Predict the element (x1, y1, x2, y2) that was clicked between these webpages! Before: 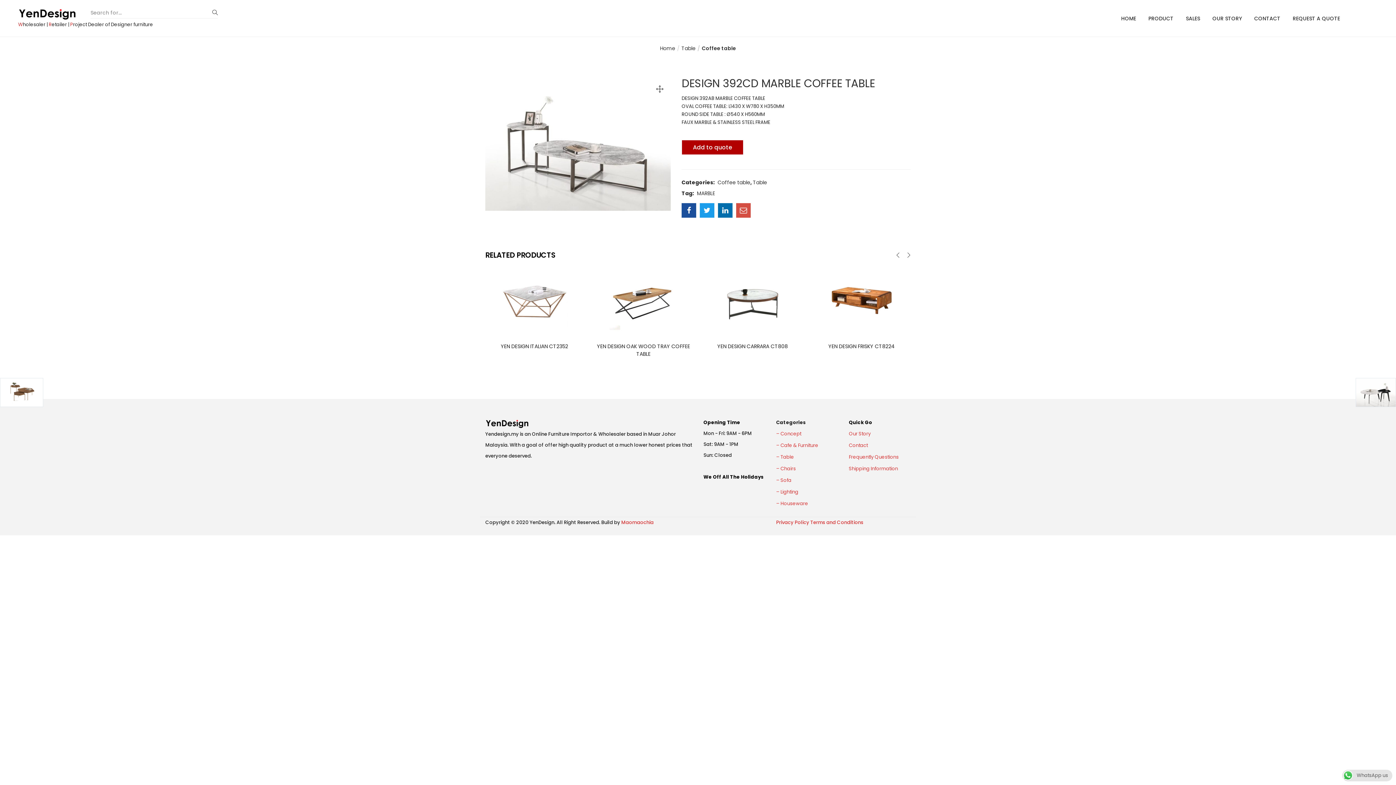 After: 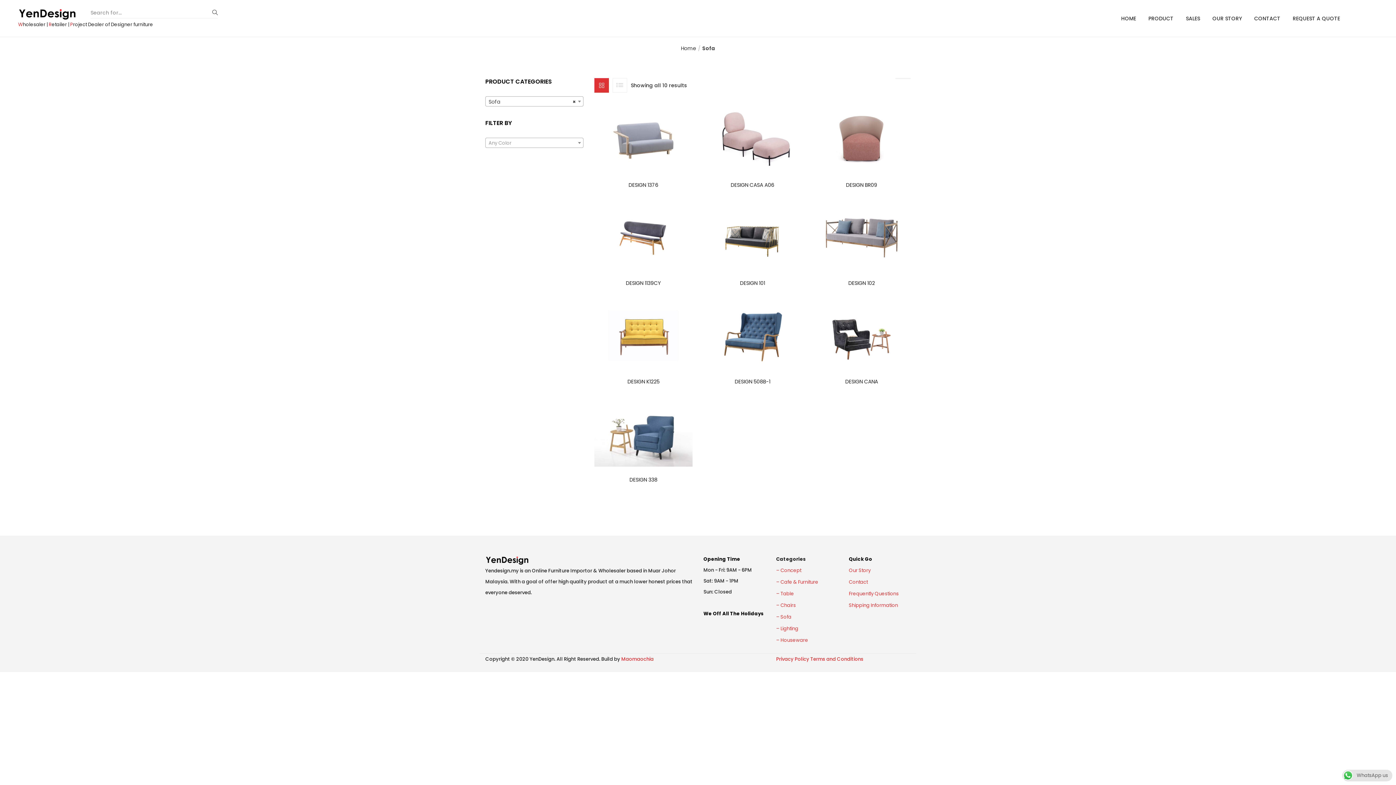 Action: bbox: (776, 476, 791, 483) label: – Sofa